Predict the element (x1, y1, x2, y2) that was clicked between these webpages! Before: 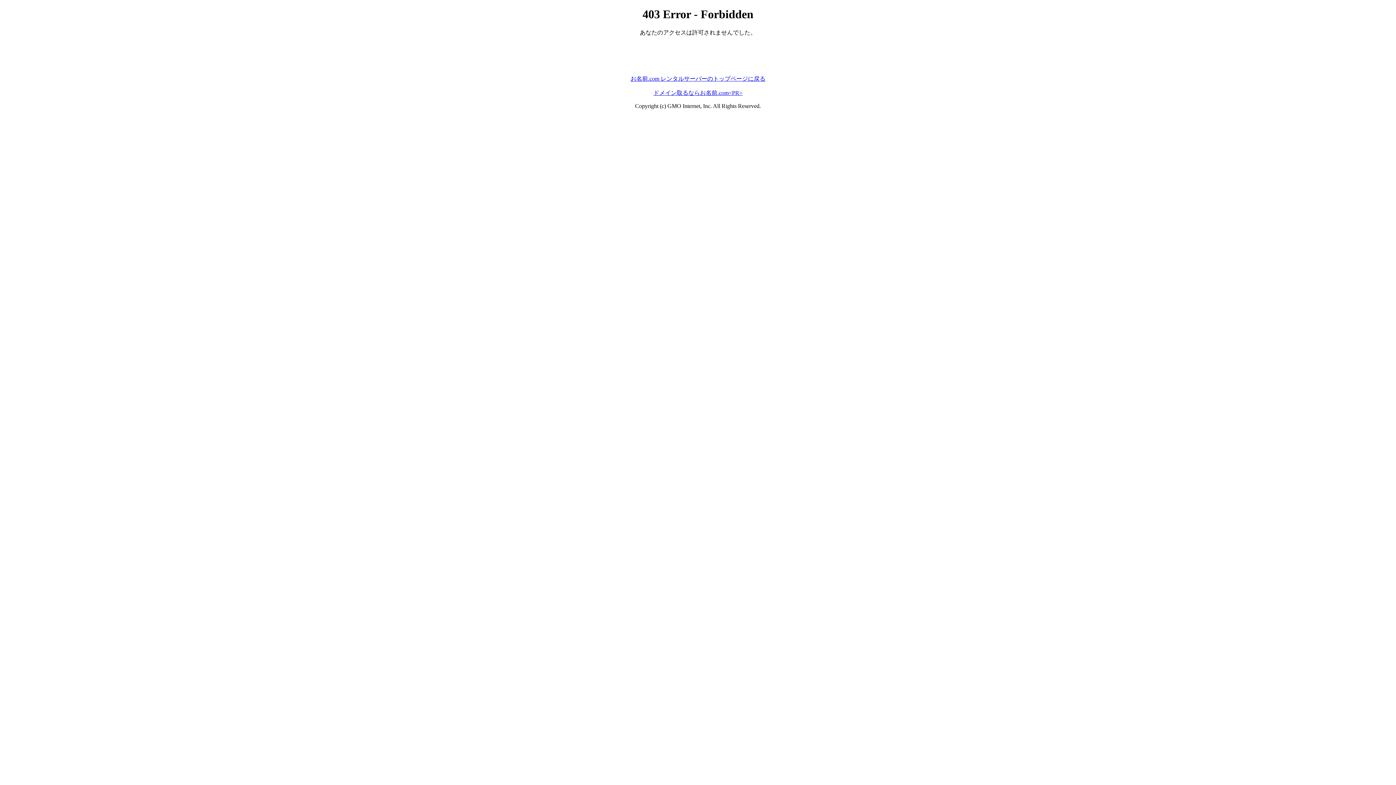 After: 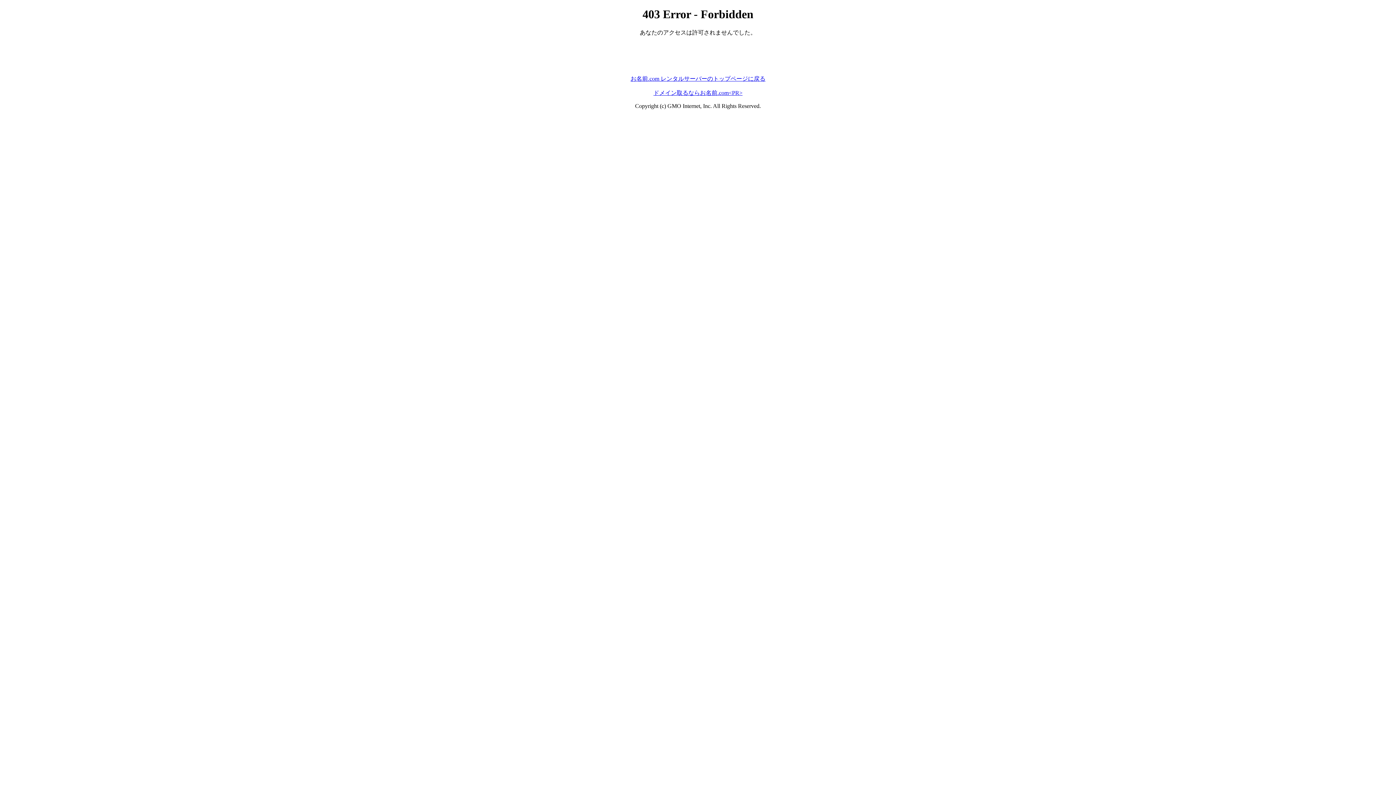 Action: bbox: (630, 75, 765, 81) label: お名前.com レンタルサーバーのトップページに戻る